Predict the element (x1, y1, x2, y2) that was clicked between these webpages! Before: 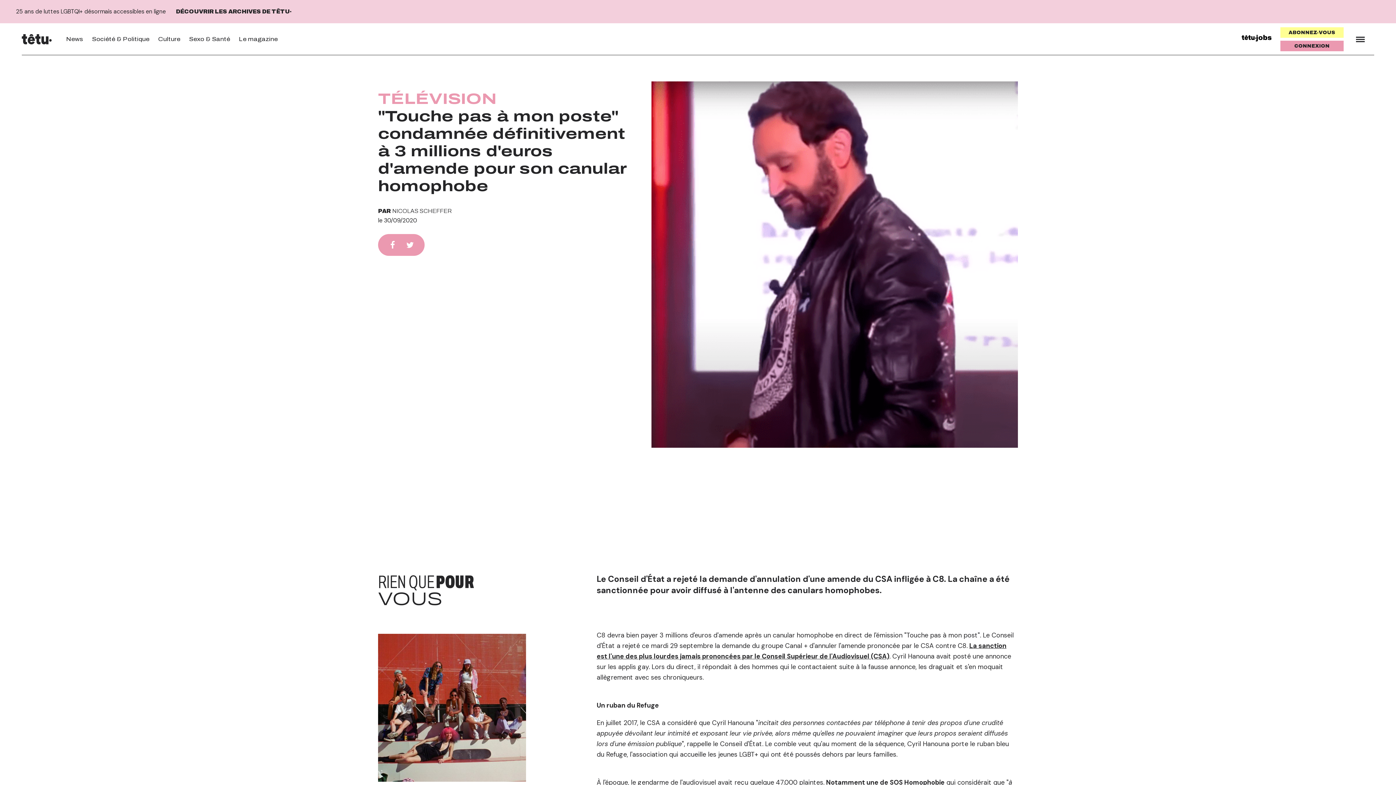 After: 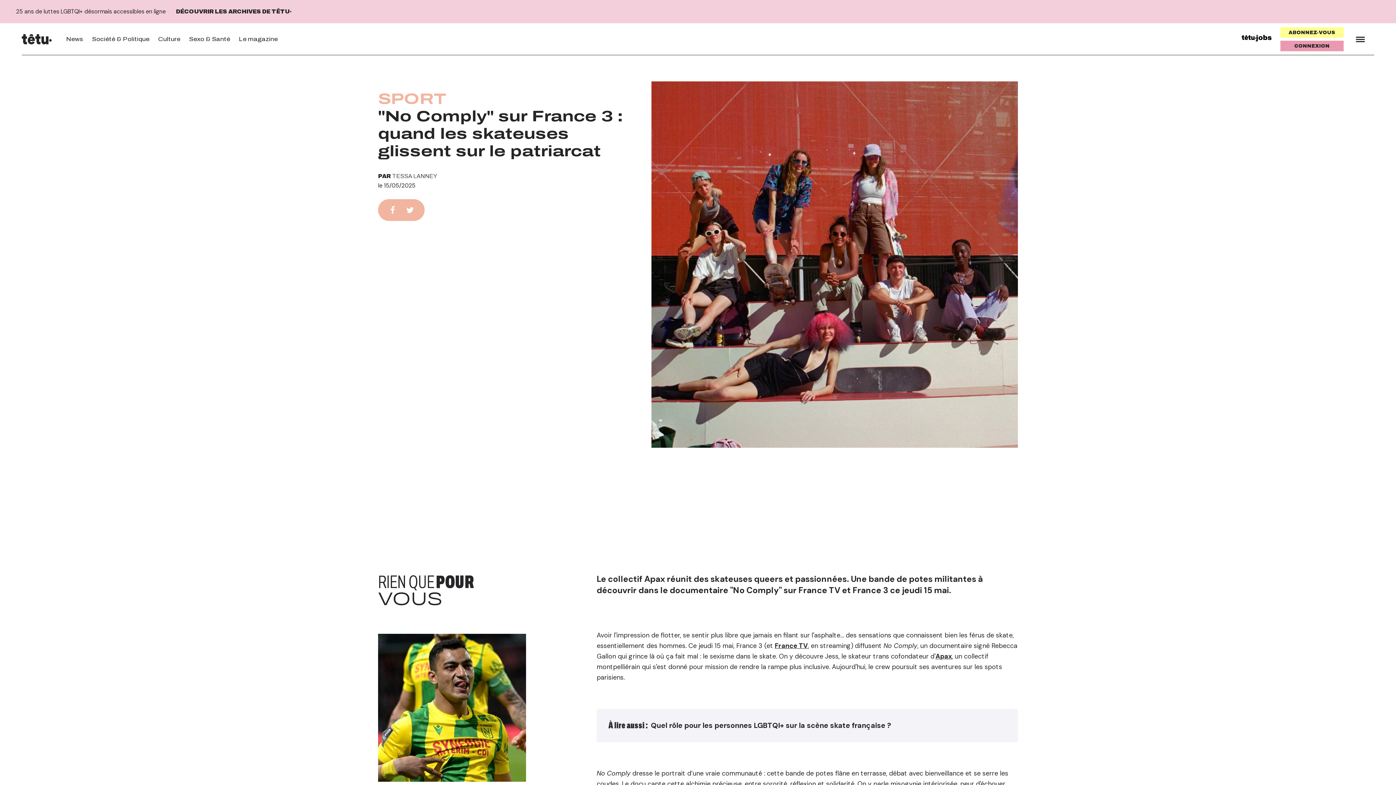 Action: bbox: (378, 634, 526, 782)